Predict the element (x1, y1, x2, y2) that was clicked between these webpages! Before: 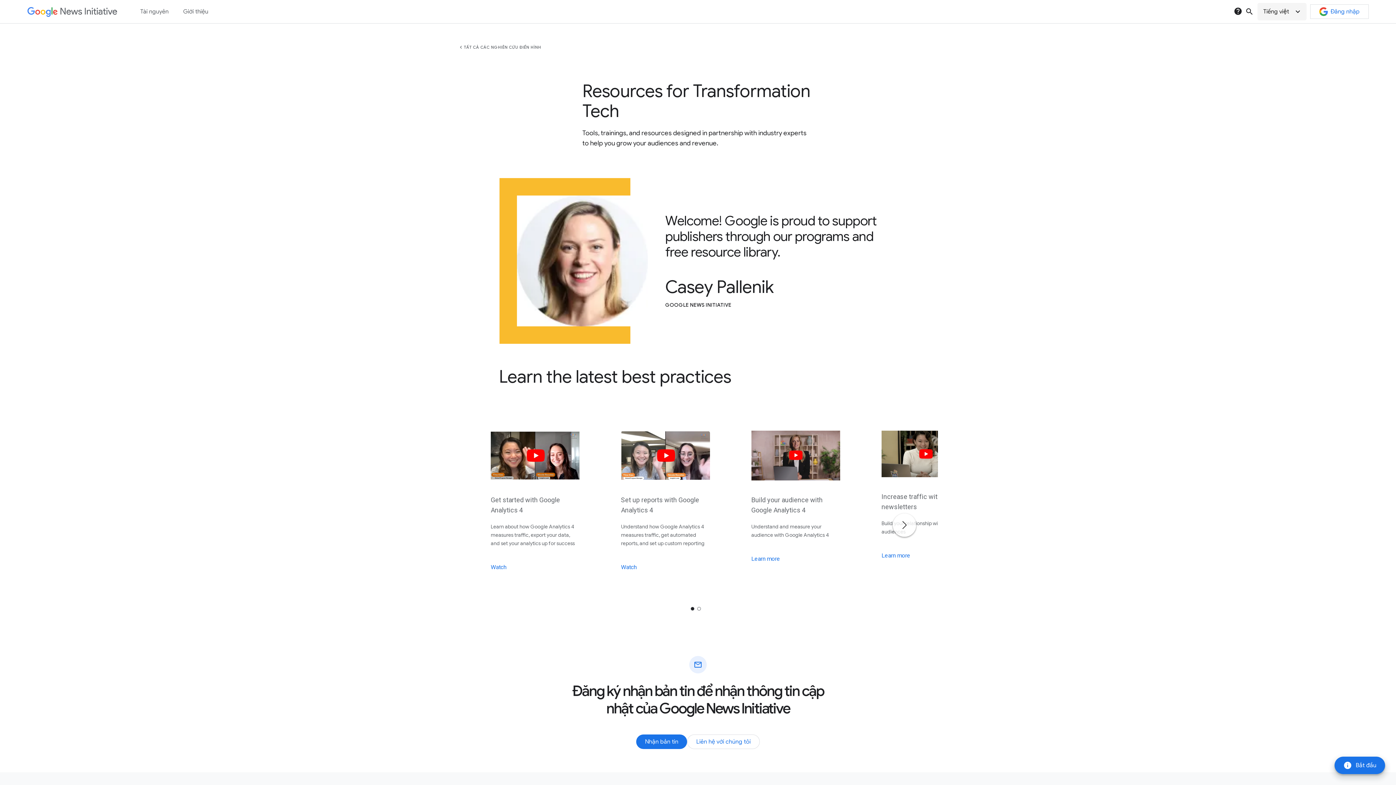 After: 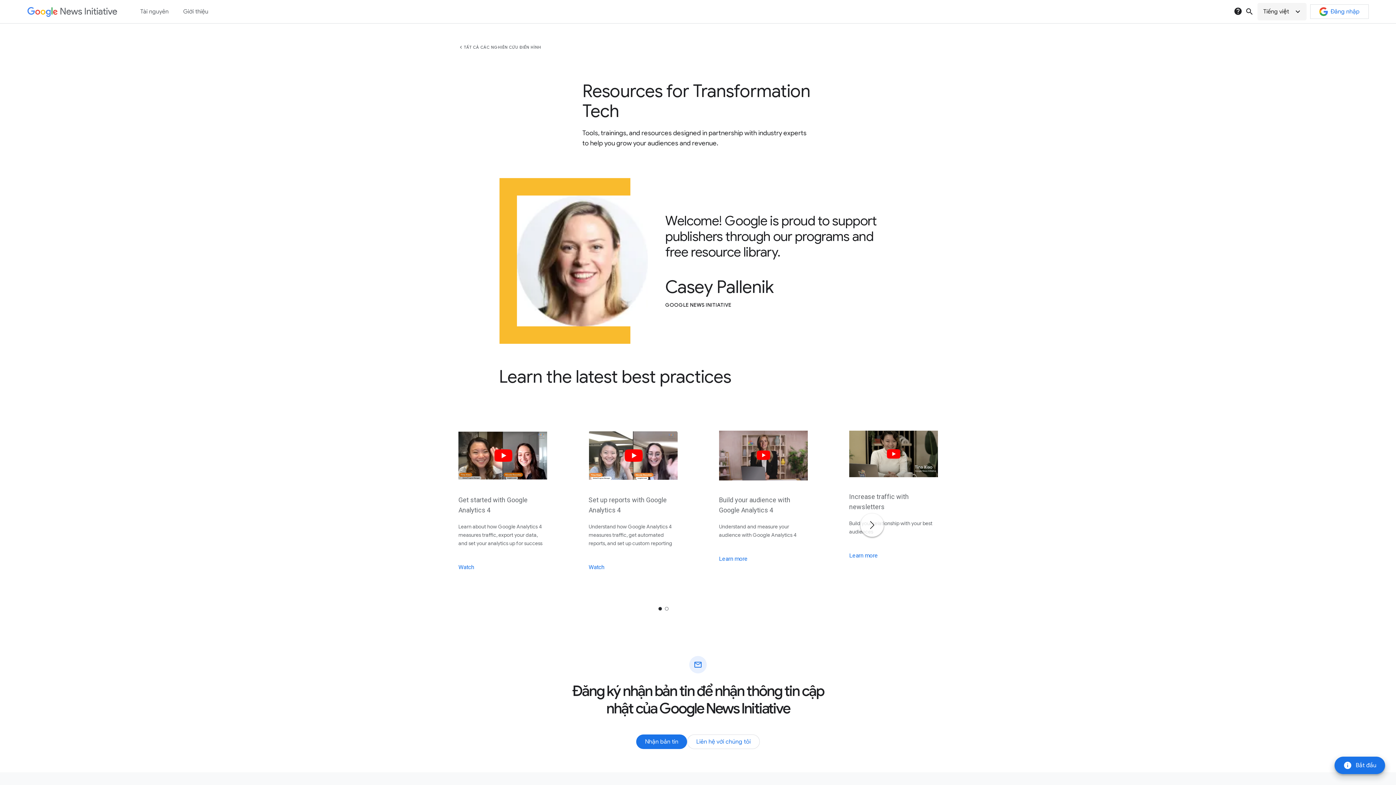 Action: bbox: (881, 430, 970, 561) label: Increase traffic with newsletters
Build your relationship with your best audiences
Learn more